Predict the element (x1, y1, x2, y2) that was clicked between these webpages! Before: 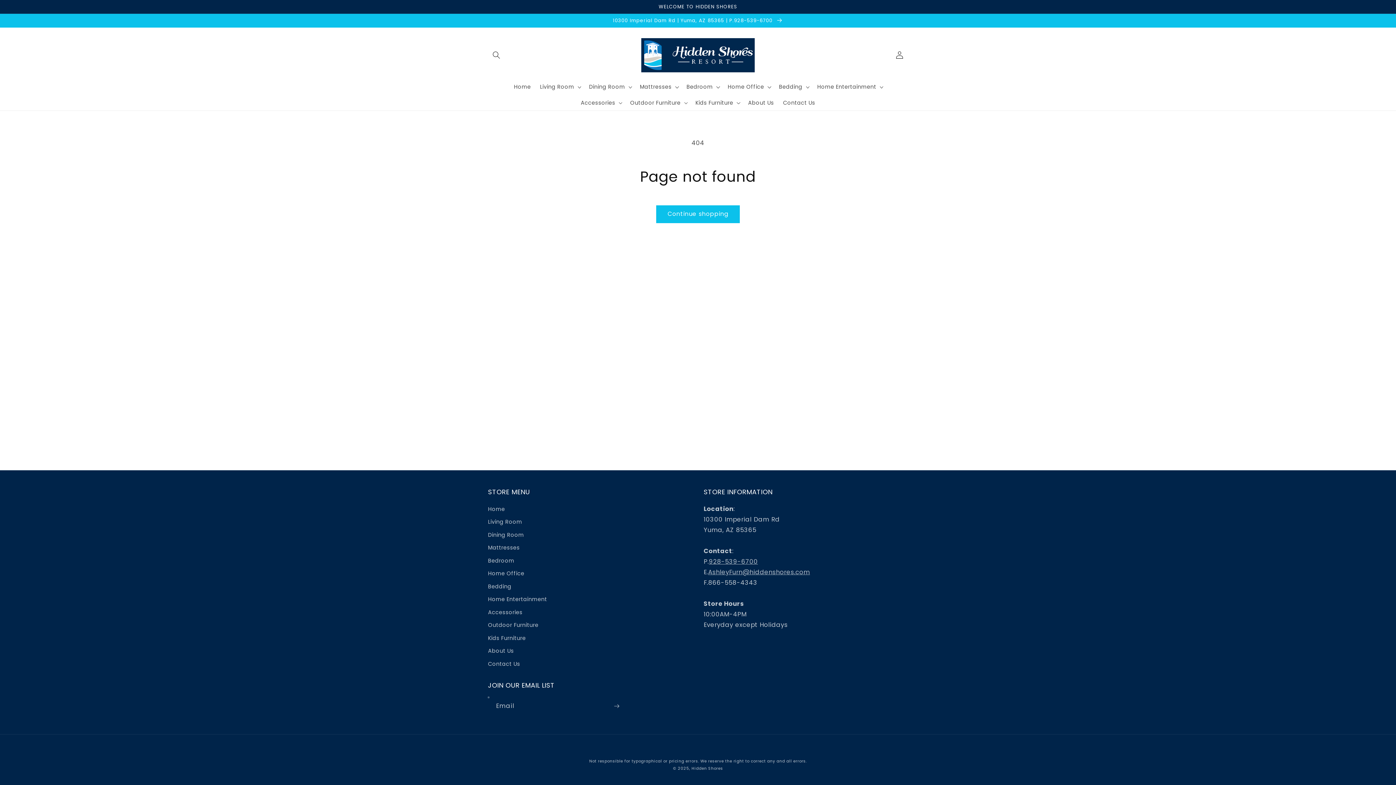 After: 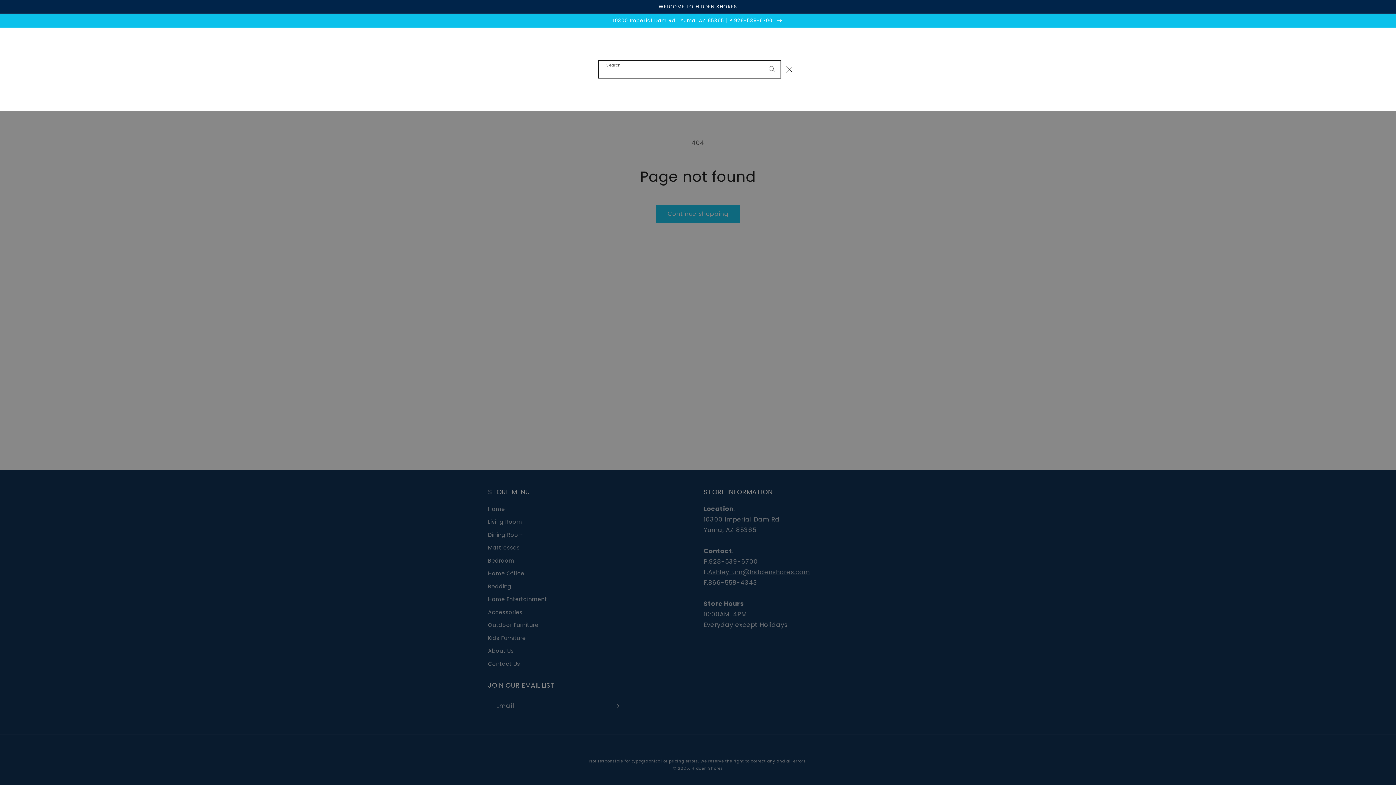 Action: bbox: (488, 46, 504, 63) label: Search